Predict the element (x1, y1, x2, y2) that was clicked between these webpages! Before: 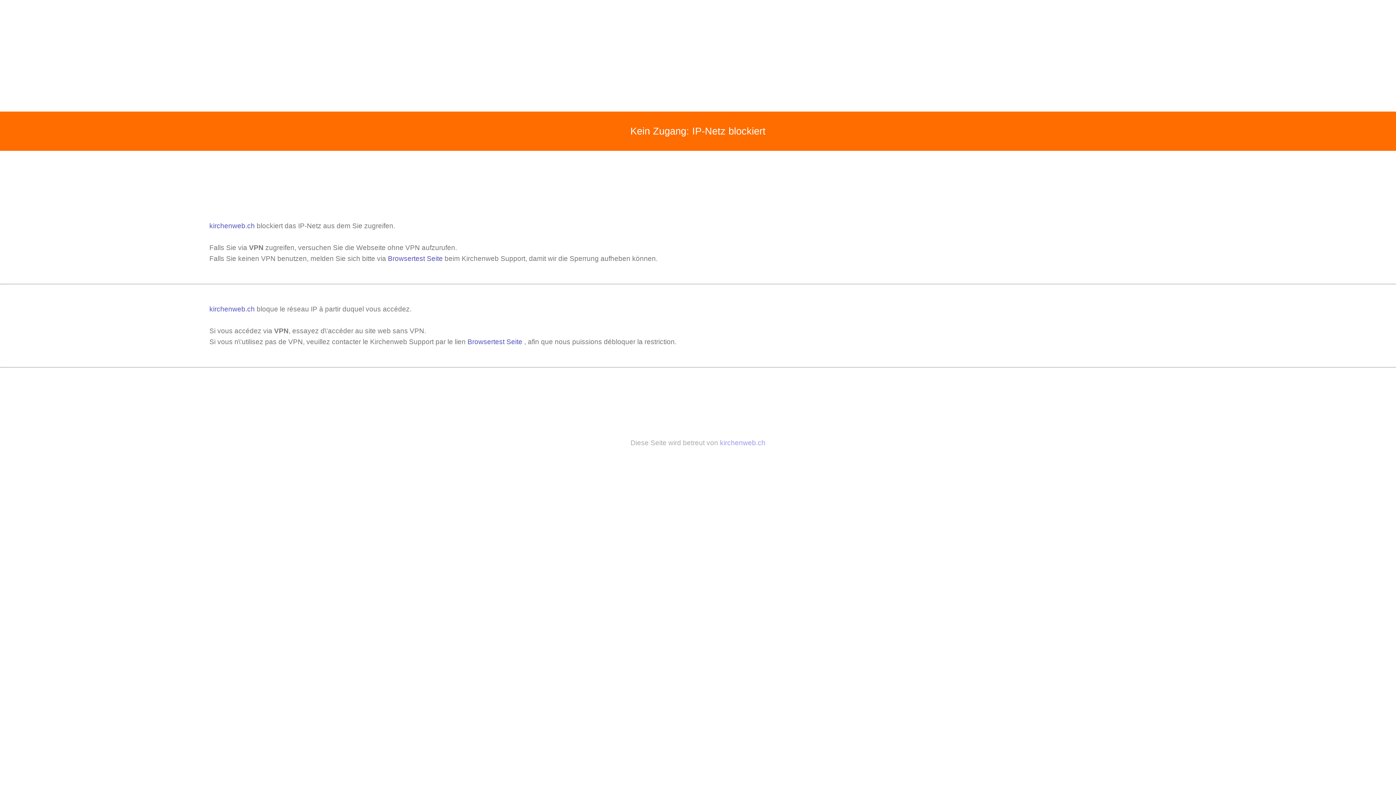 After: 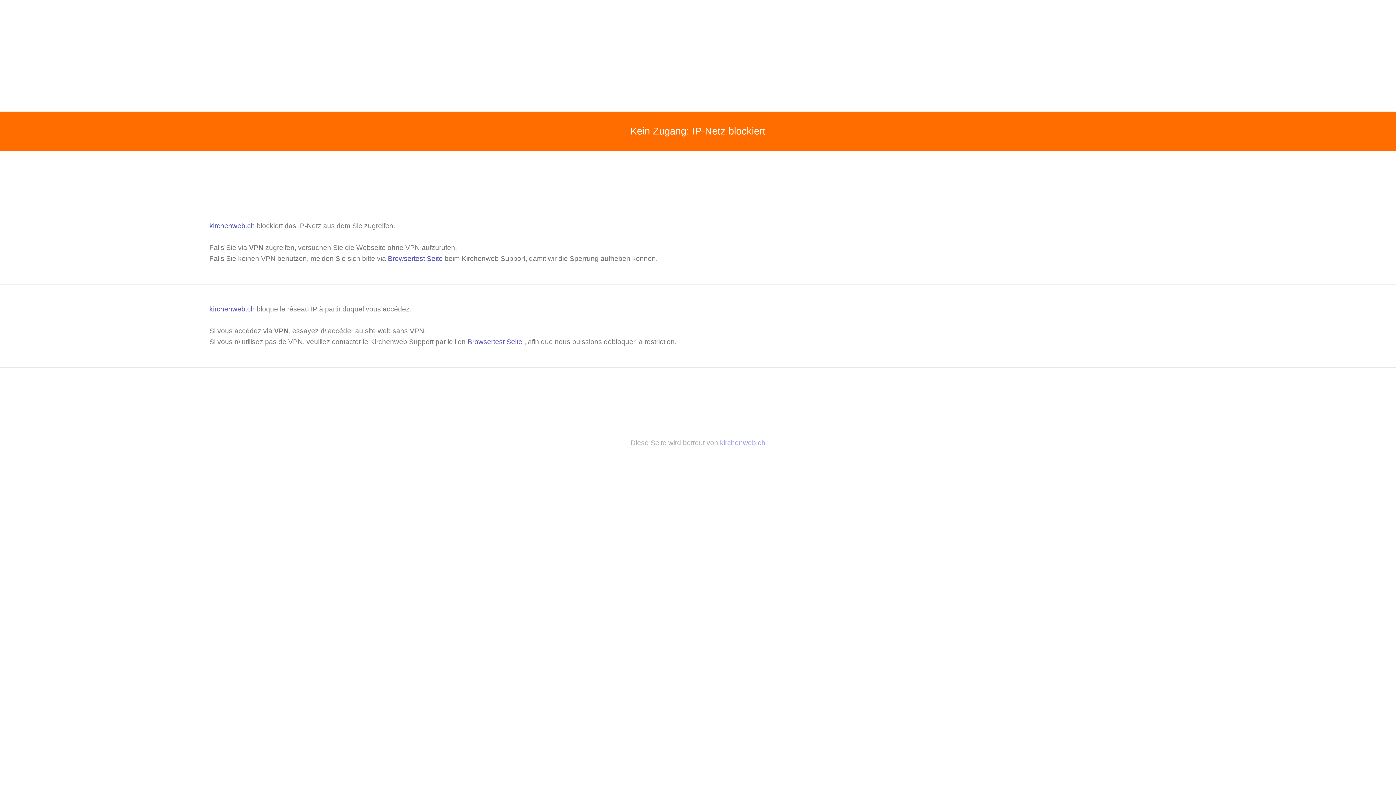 Action: label: kirchenweb.ch bbox: (720, 439, 765, 446)